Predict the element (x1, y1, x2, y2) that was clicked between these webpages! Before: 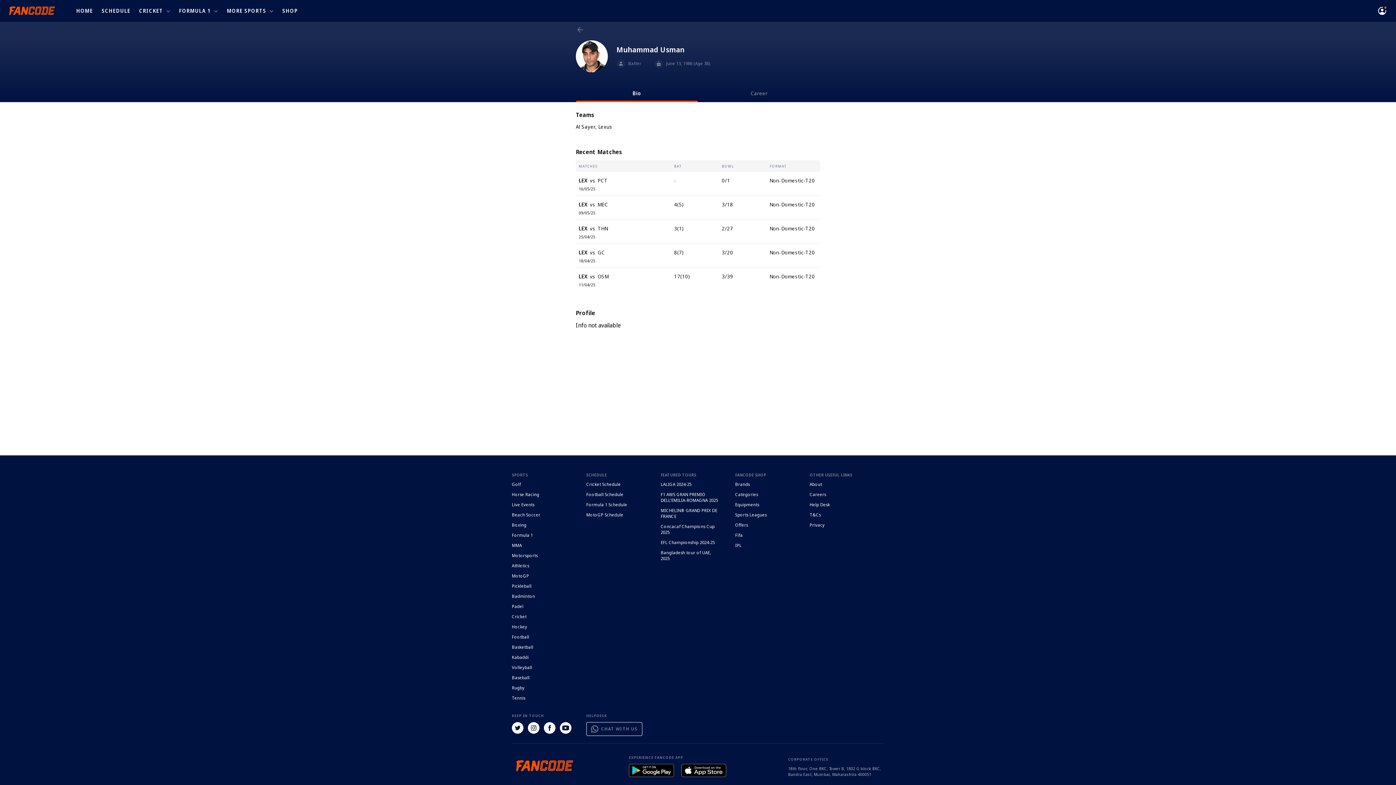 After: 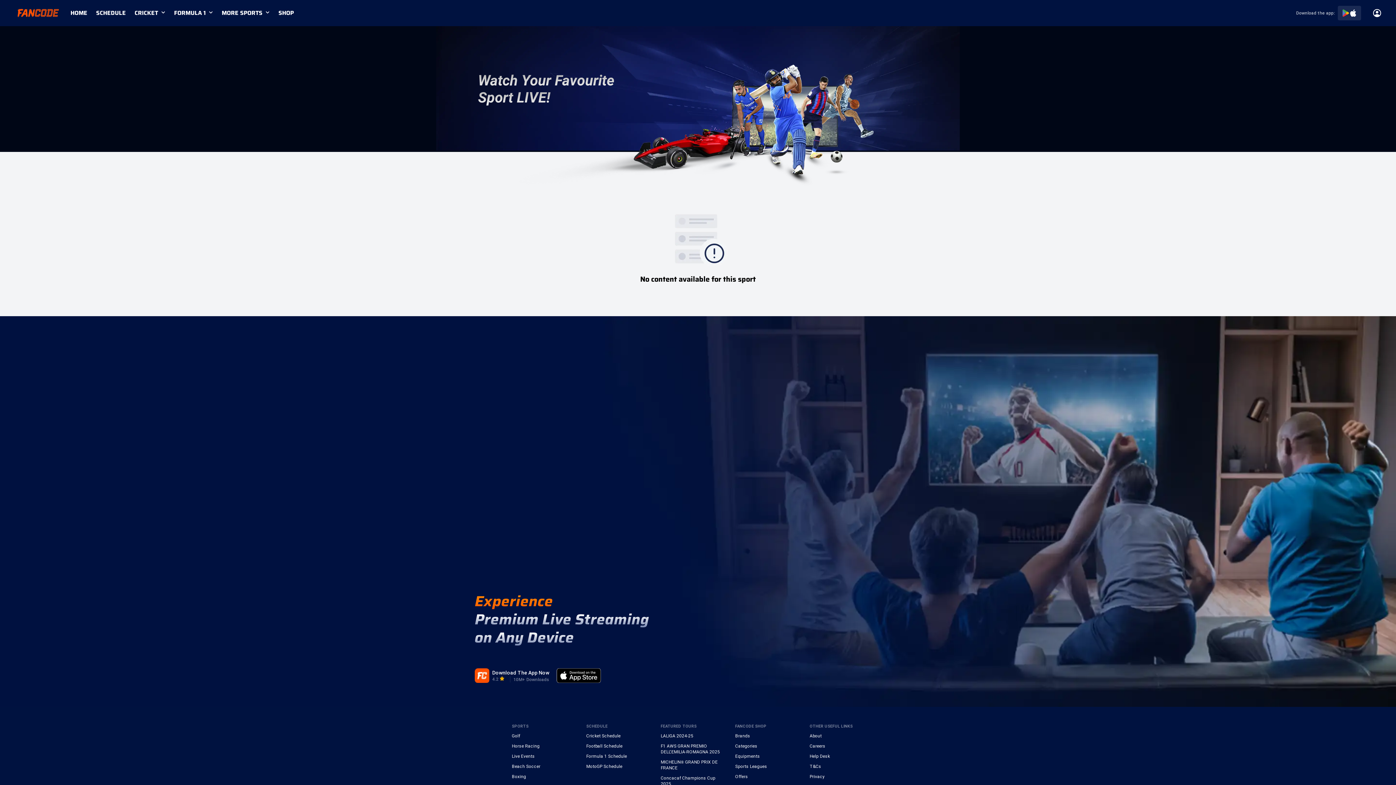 Action: bbox: (512, 604, 571, 609) label: Padel